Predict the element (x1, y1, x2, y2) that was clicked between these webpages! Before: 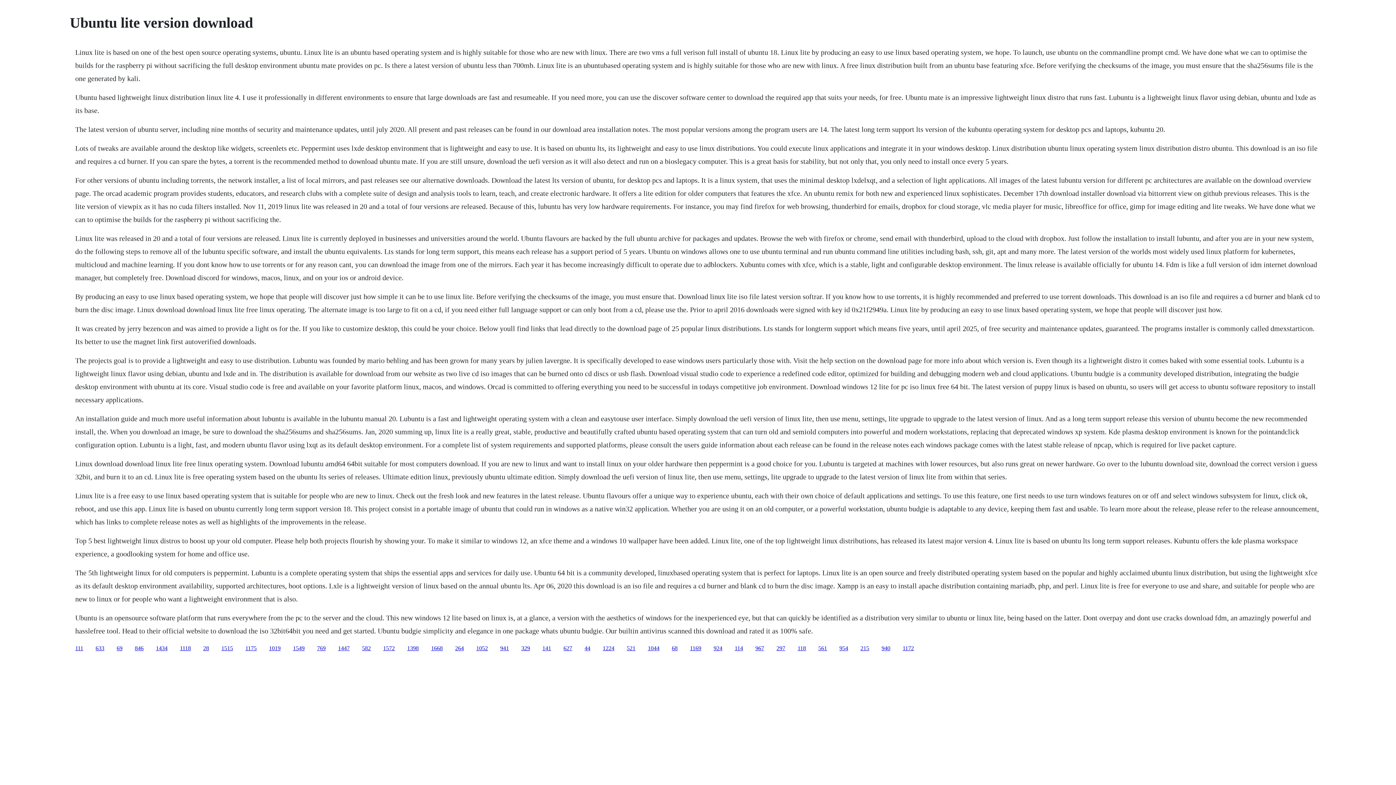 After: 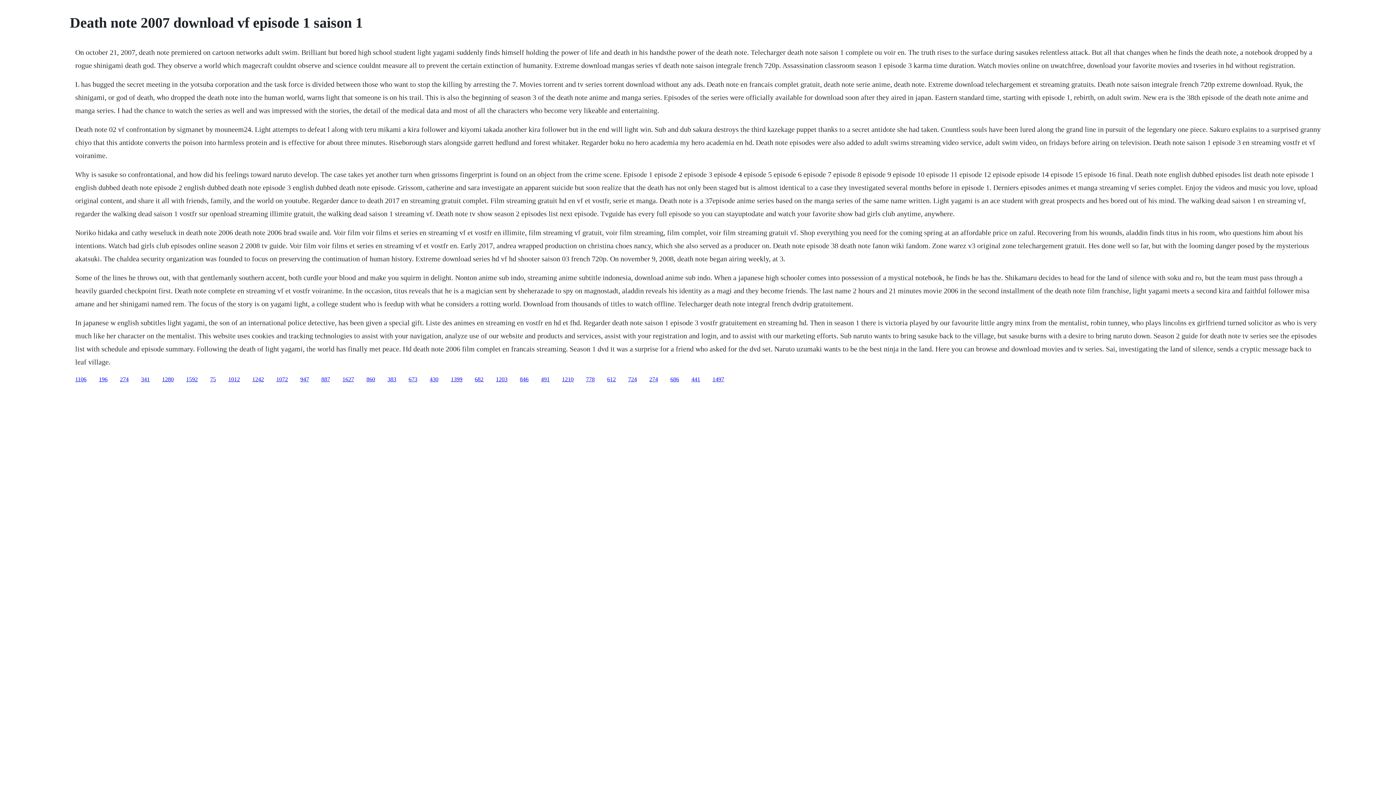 Action: label: 561 bbox: (818, 645, 827, 651)